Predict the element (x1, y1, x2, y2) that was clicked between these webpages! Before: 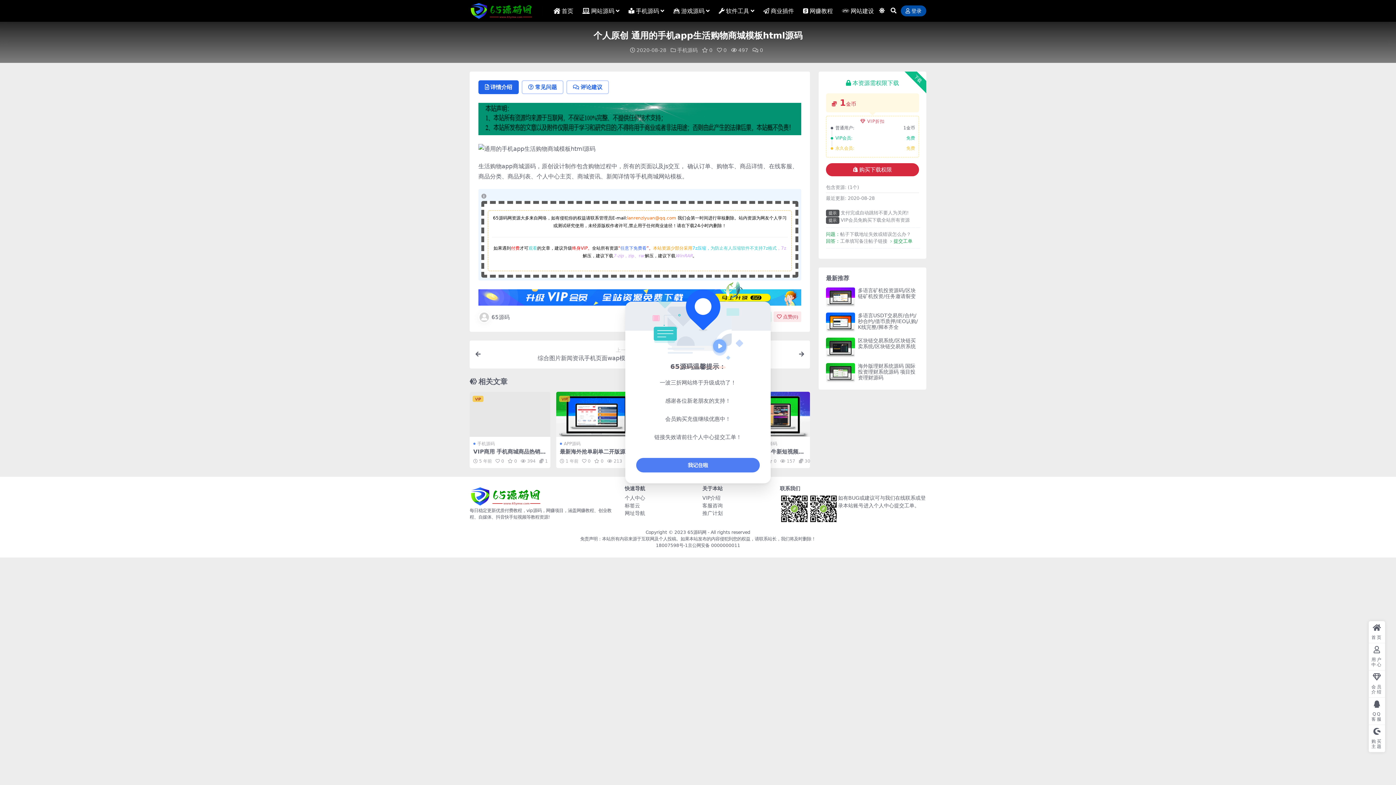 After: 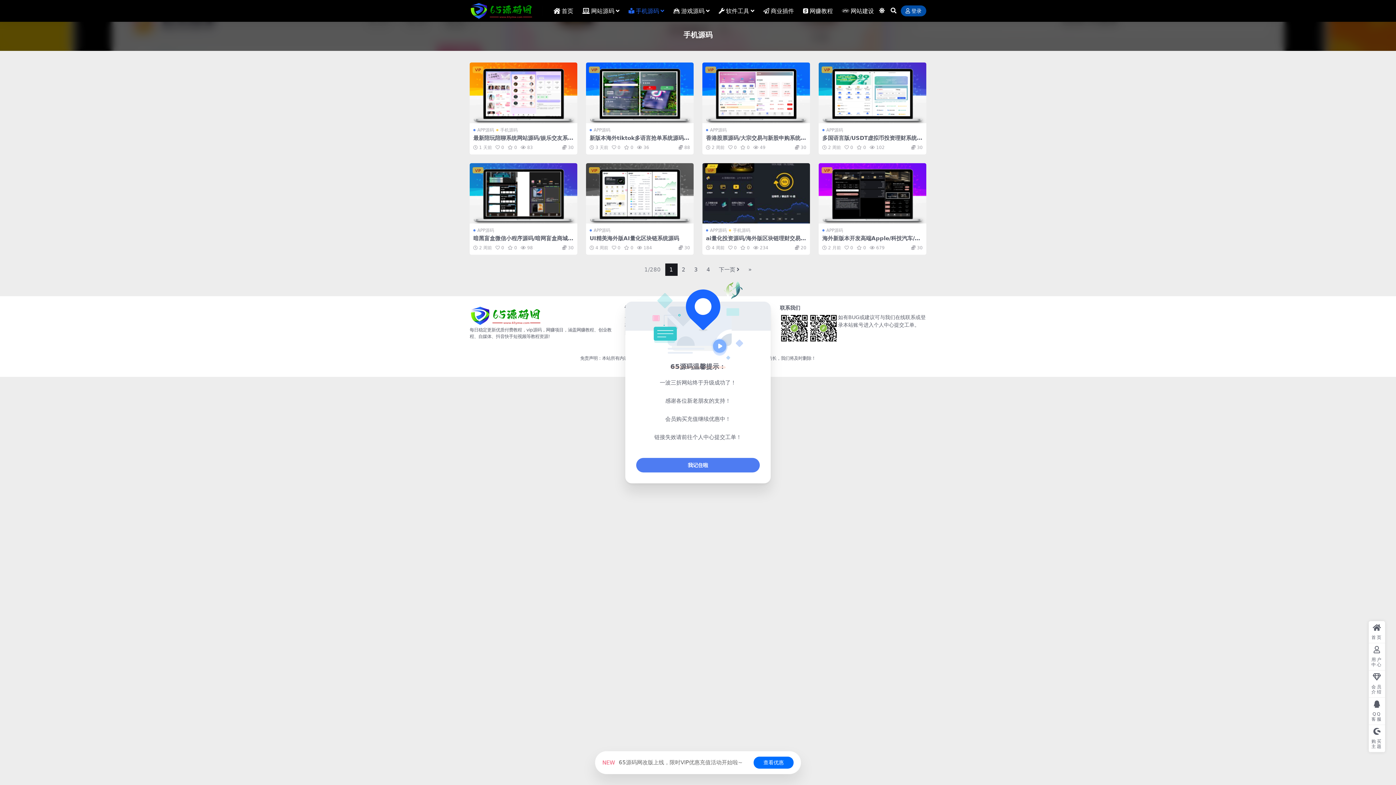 Action: label: 手机源码 bbox: (473, 440, 494, 447)